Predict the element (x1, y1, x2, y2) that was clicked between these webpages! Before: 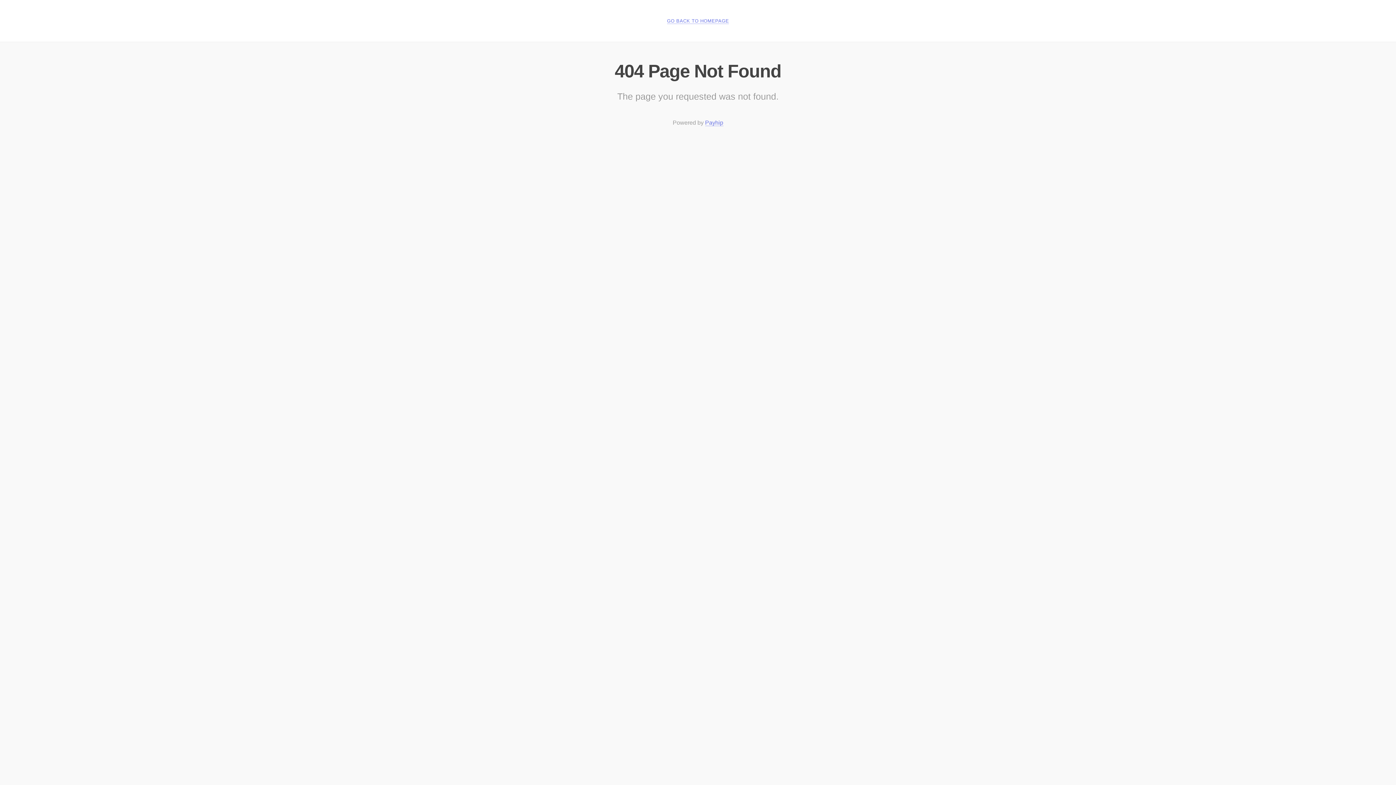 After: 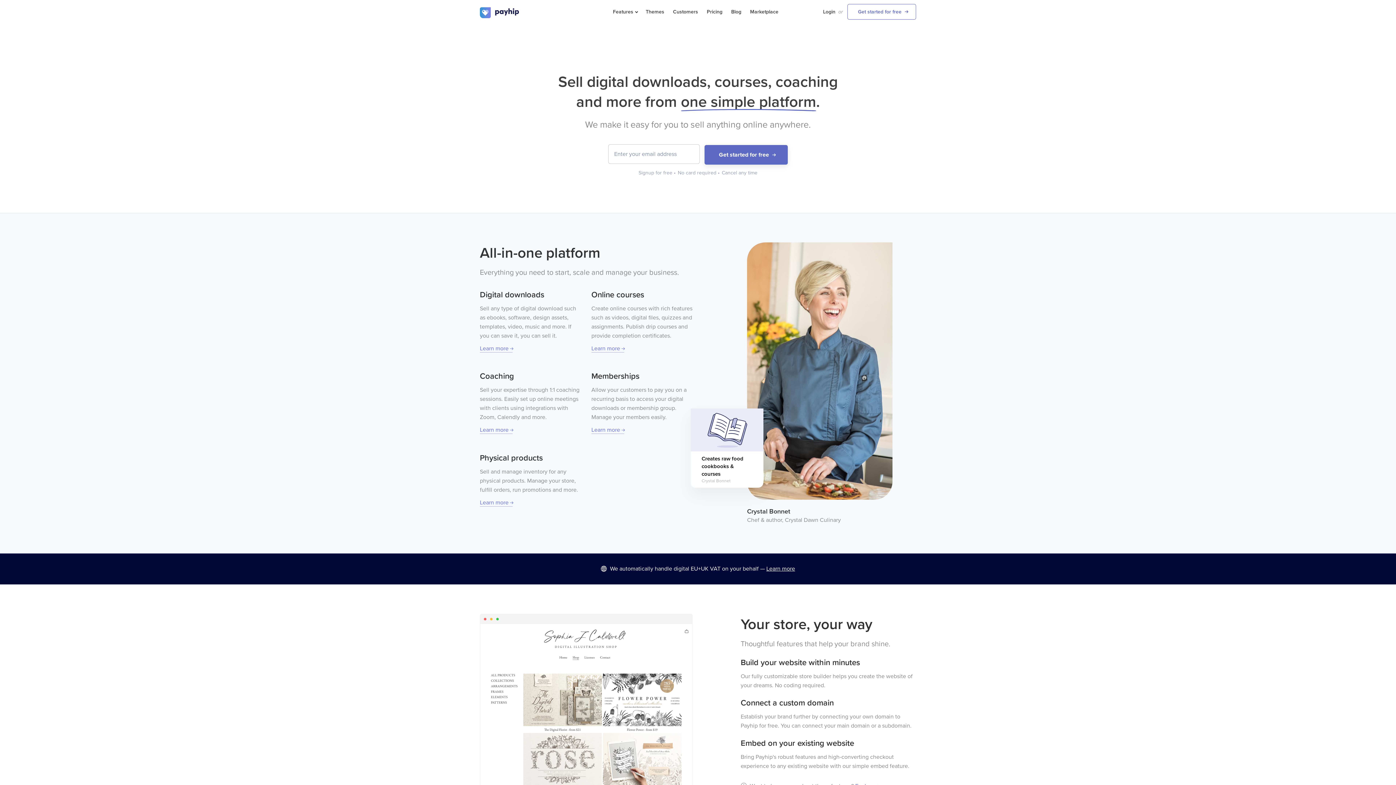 Action: bbox: (705, 119, 723, 126) label: Payhip